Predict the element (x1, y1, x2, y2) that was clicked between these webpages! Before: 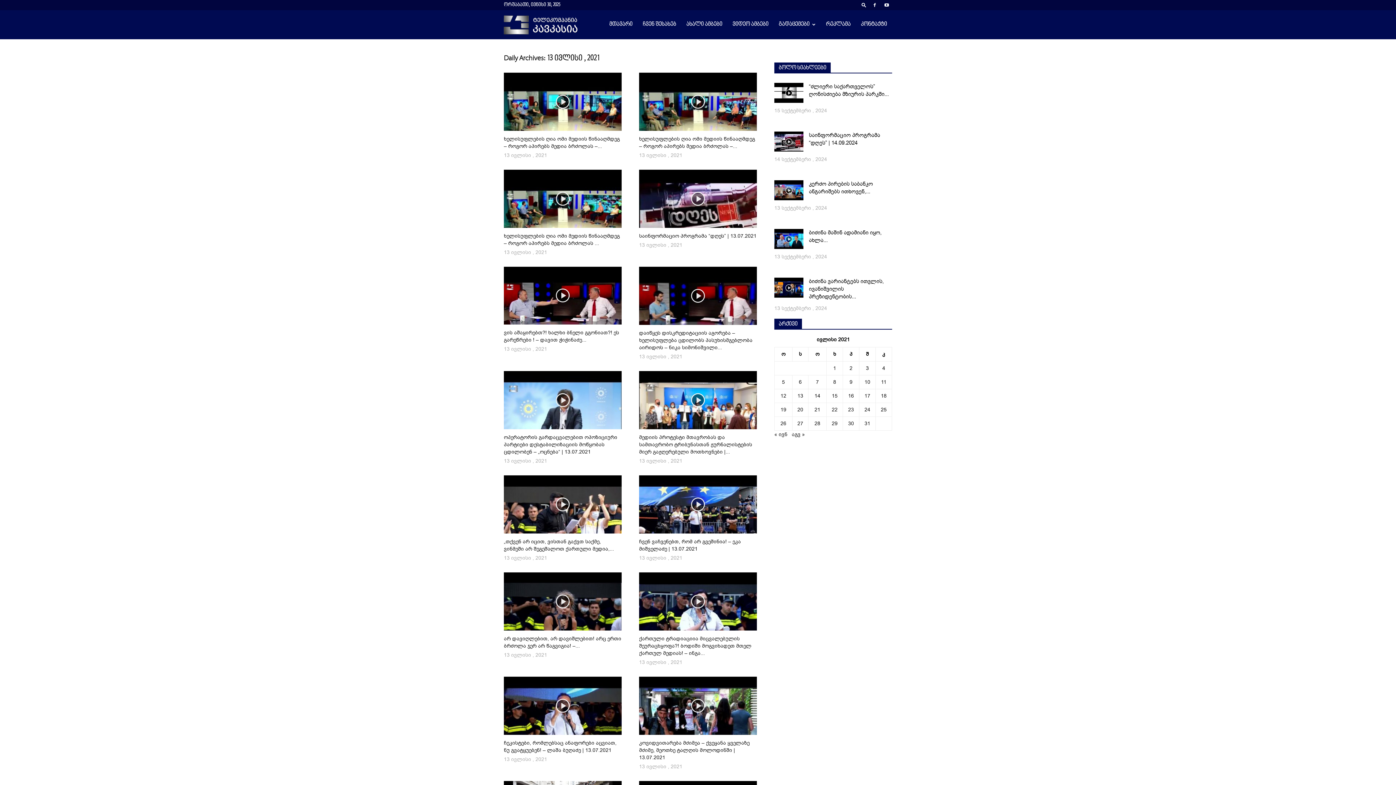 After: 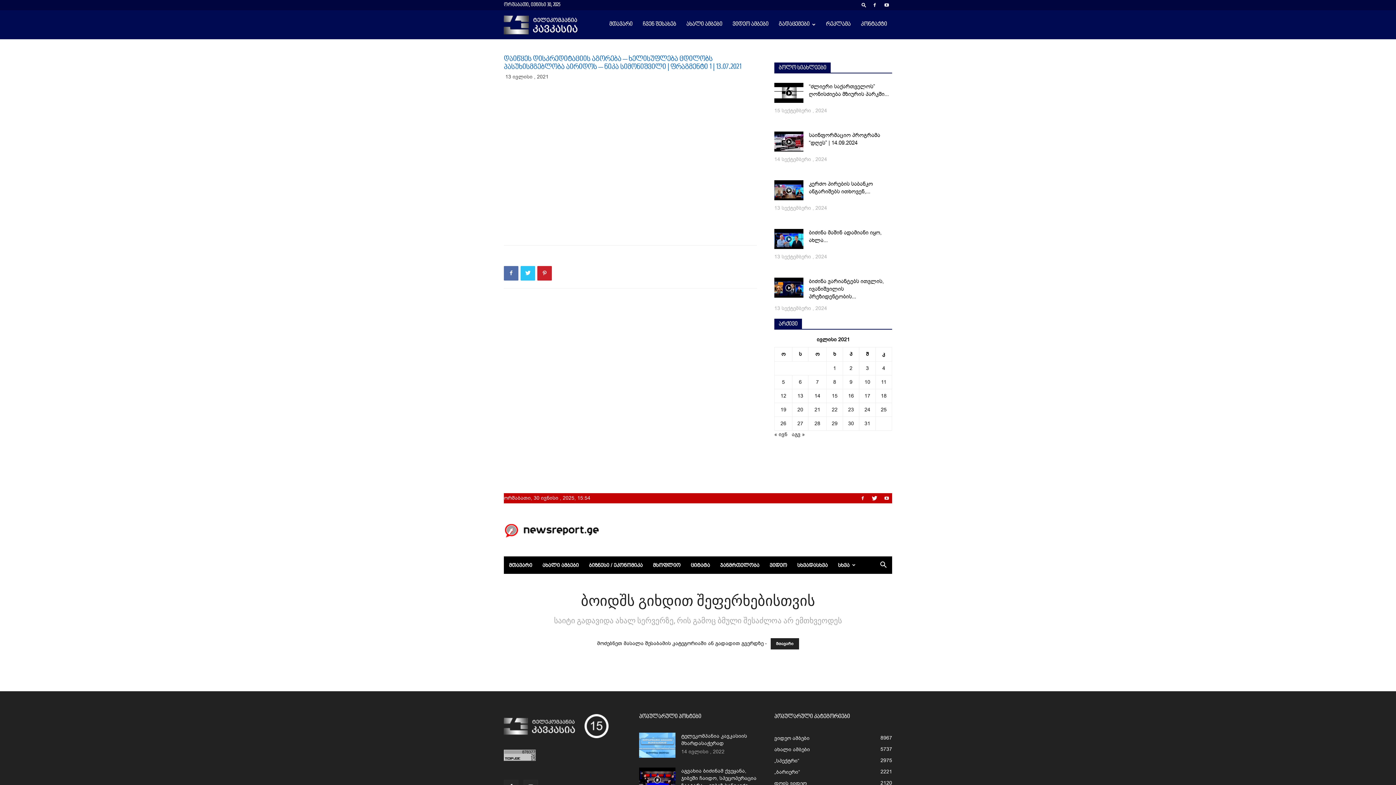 Action: bbox: (639, 329, 752, 351) label: დაიწყეს დისკრედიტაციის აგორება – ხელისუფლება ცდილობს პასუხისმგებლობა აირიდოს – ნიკა სიმონიშვილი...